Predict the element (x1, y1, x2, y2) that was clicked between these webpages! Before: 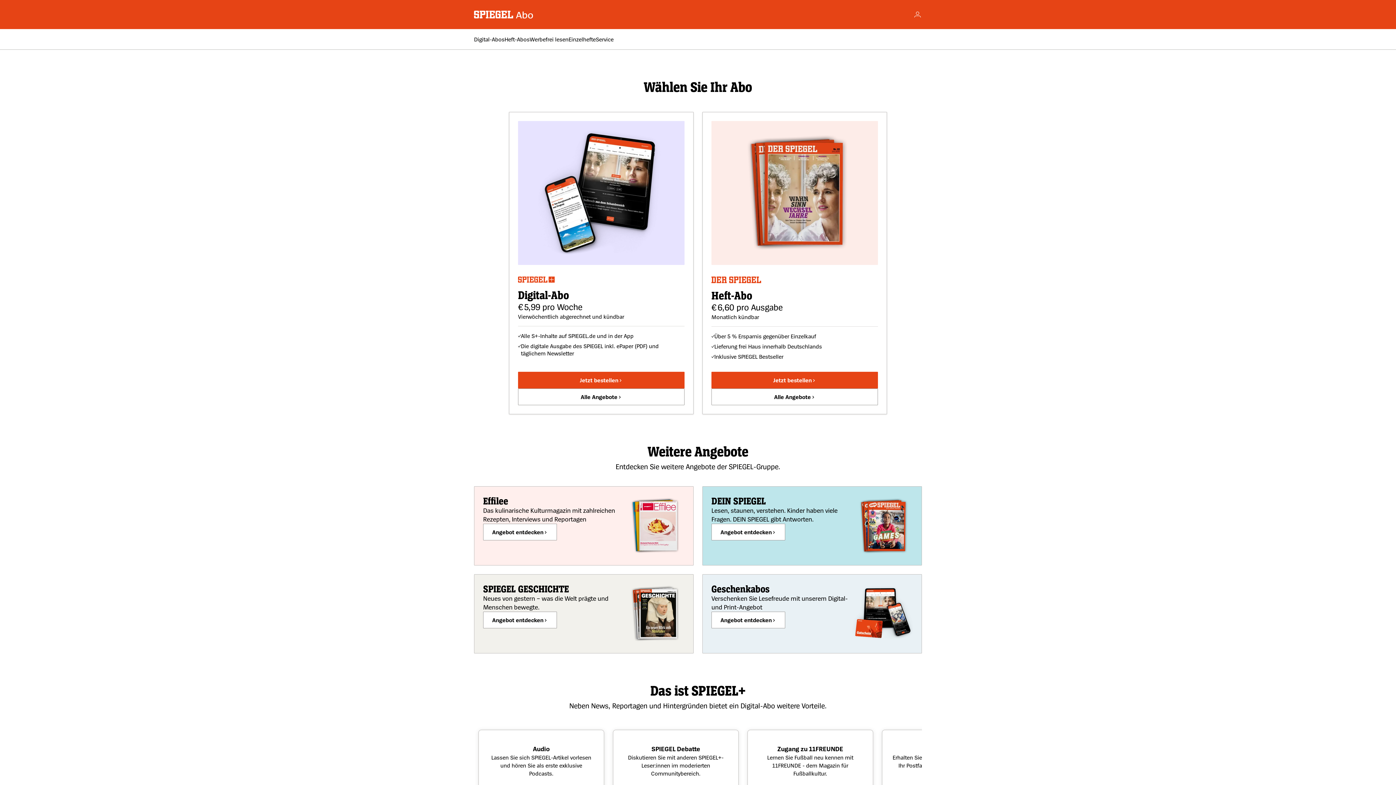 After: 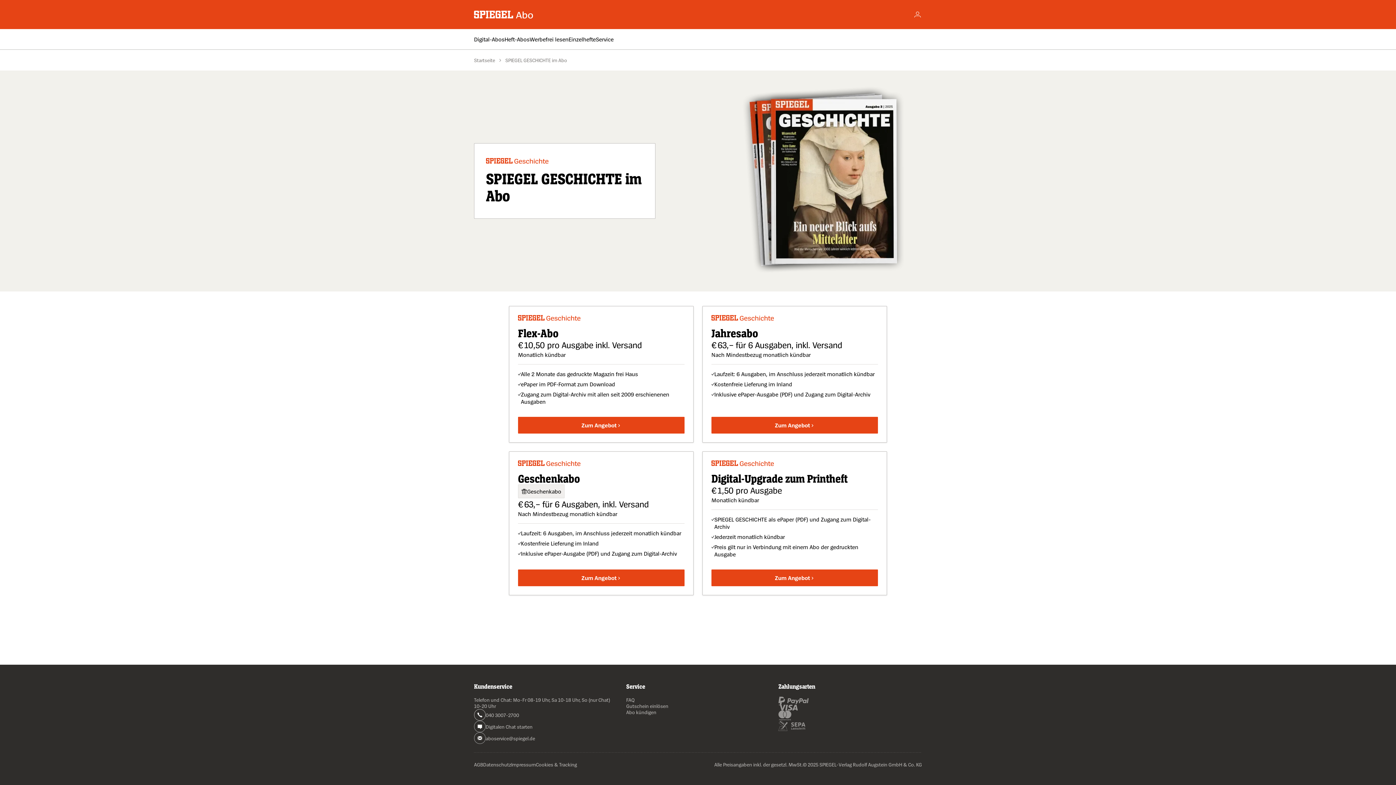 Action: label: Angebot entdecken bbox: (483, 612, 557, 628)